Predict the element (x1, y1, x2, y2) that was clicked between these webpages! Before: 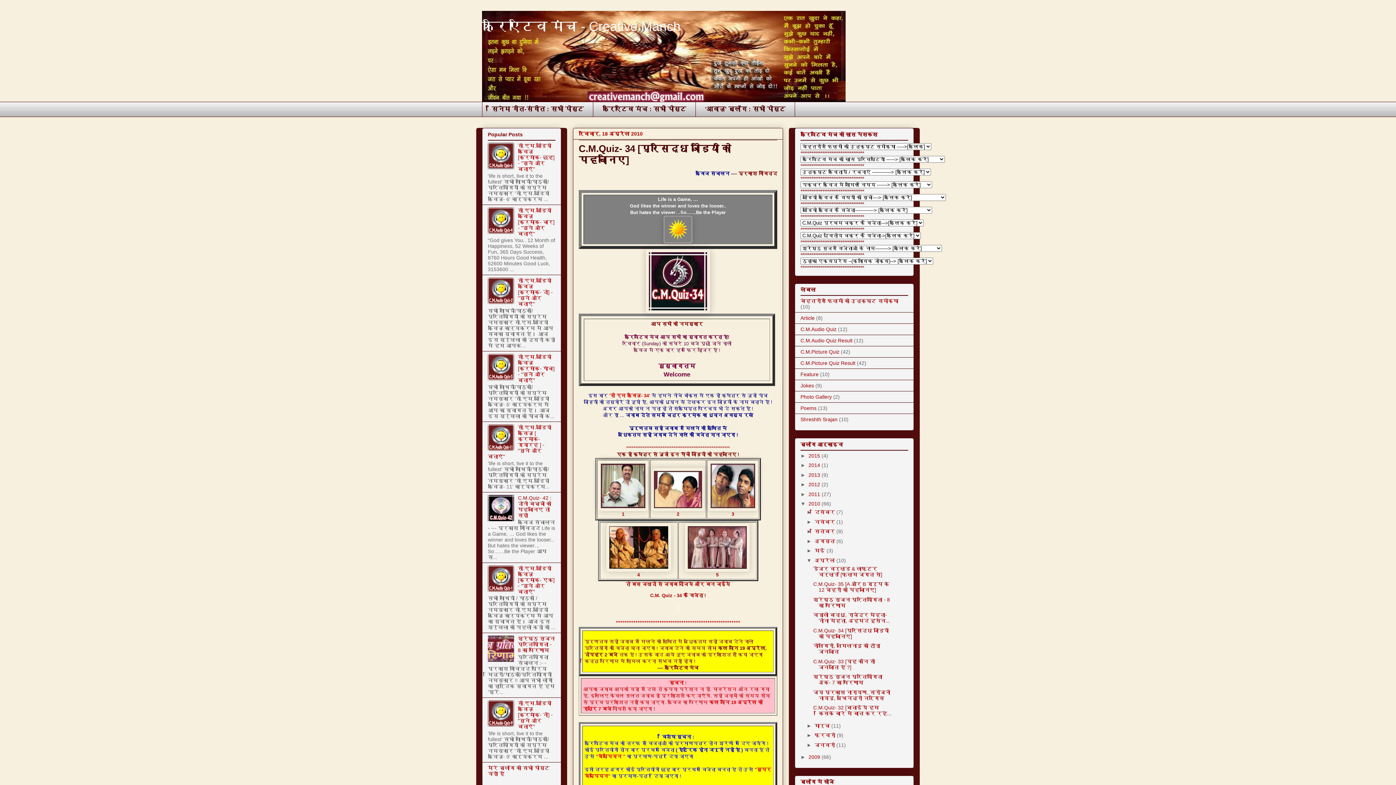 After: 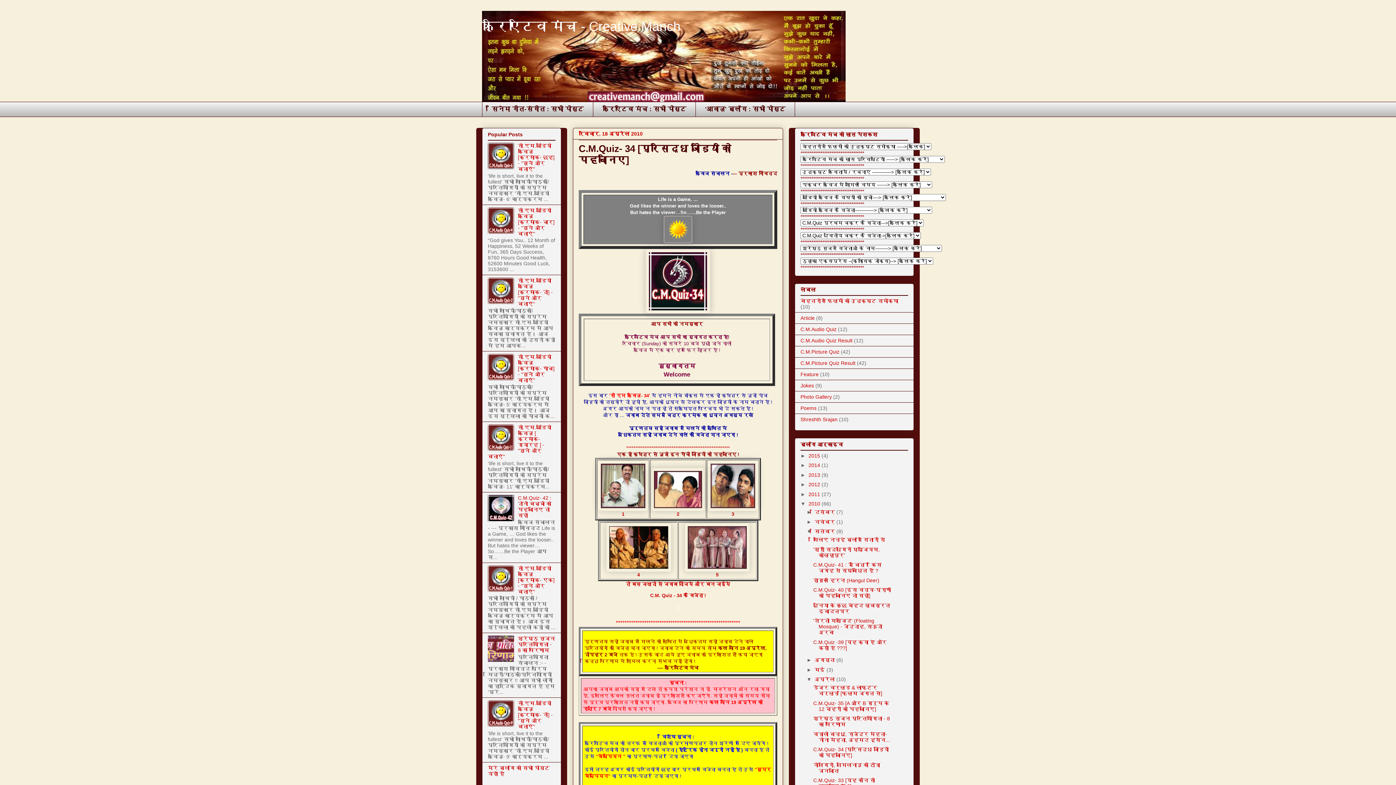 Action: label: ►   bbox: (806, 528, 814, 534)